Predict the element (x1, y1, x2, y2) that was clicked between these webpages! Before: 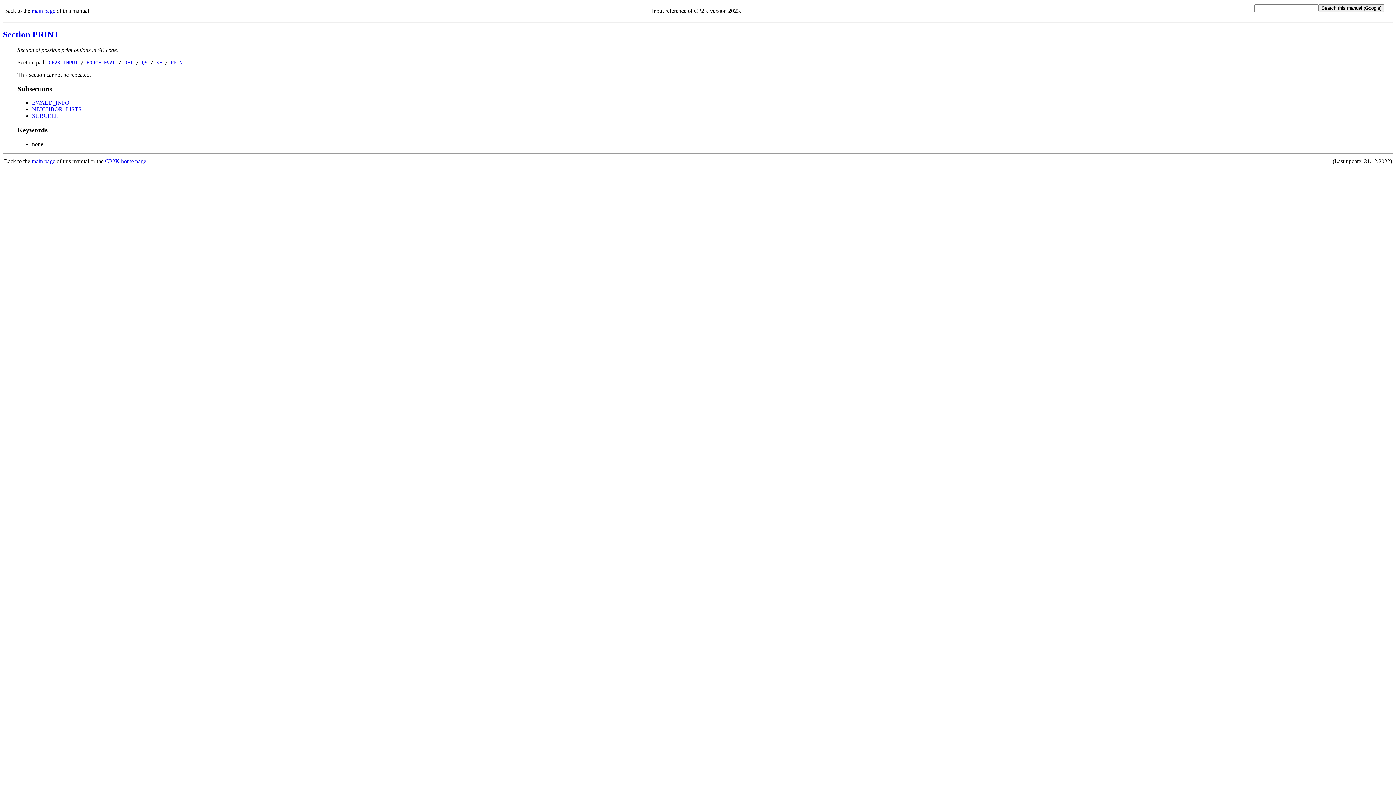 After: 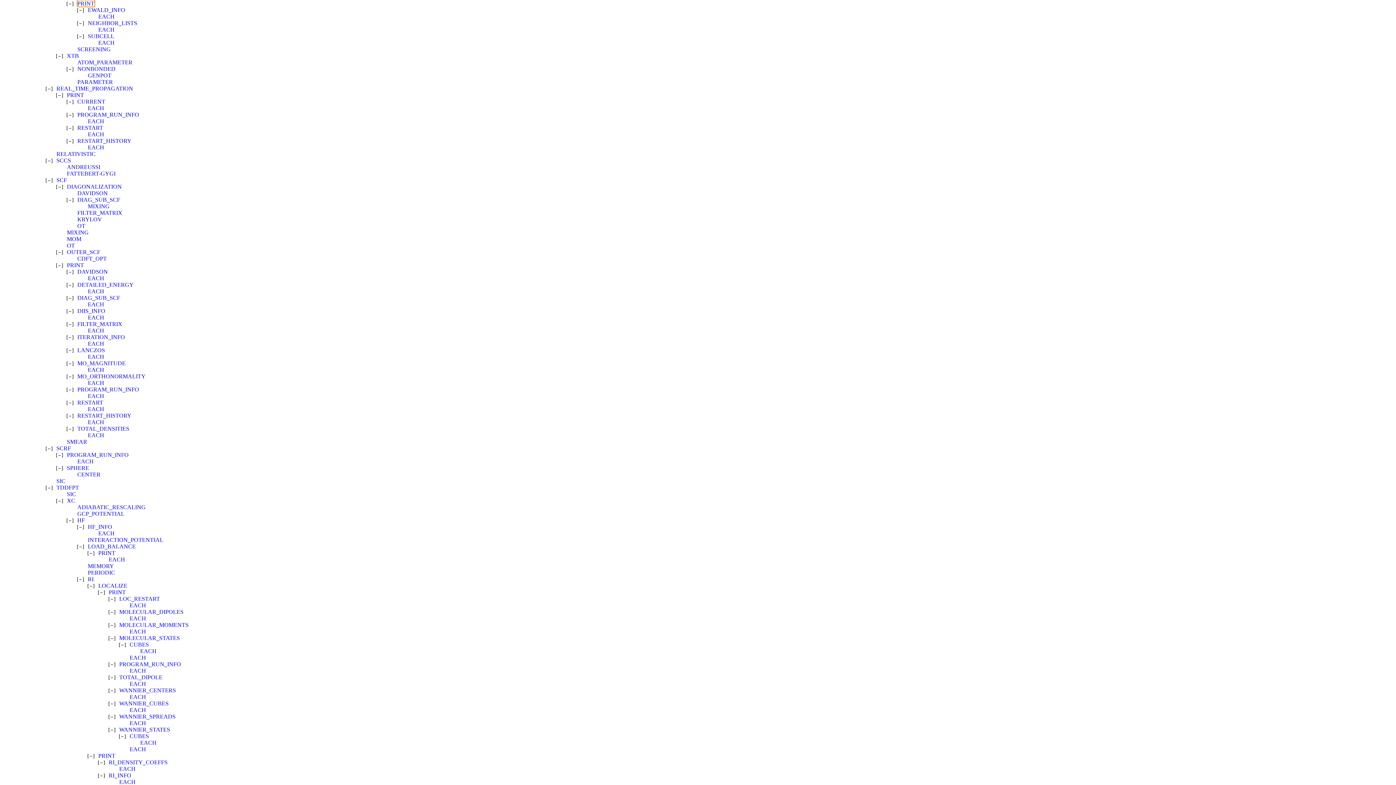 Action: label: Section PRINT bbox: (2, 29, 59, 39)